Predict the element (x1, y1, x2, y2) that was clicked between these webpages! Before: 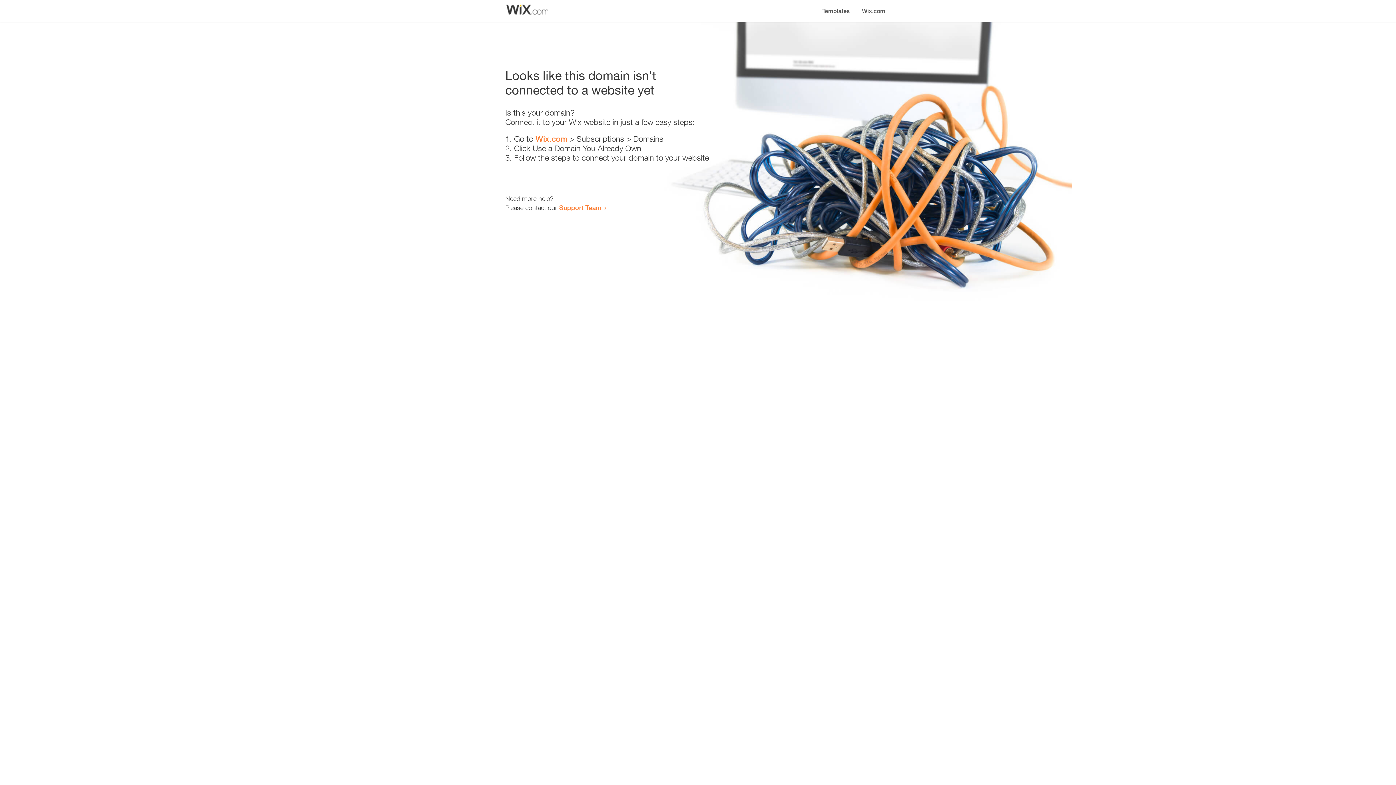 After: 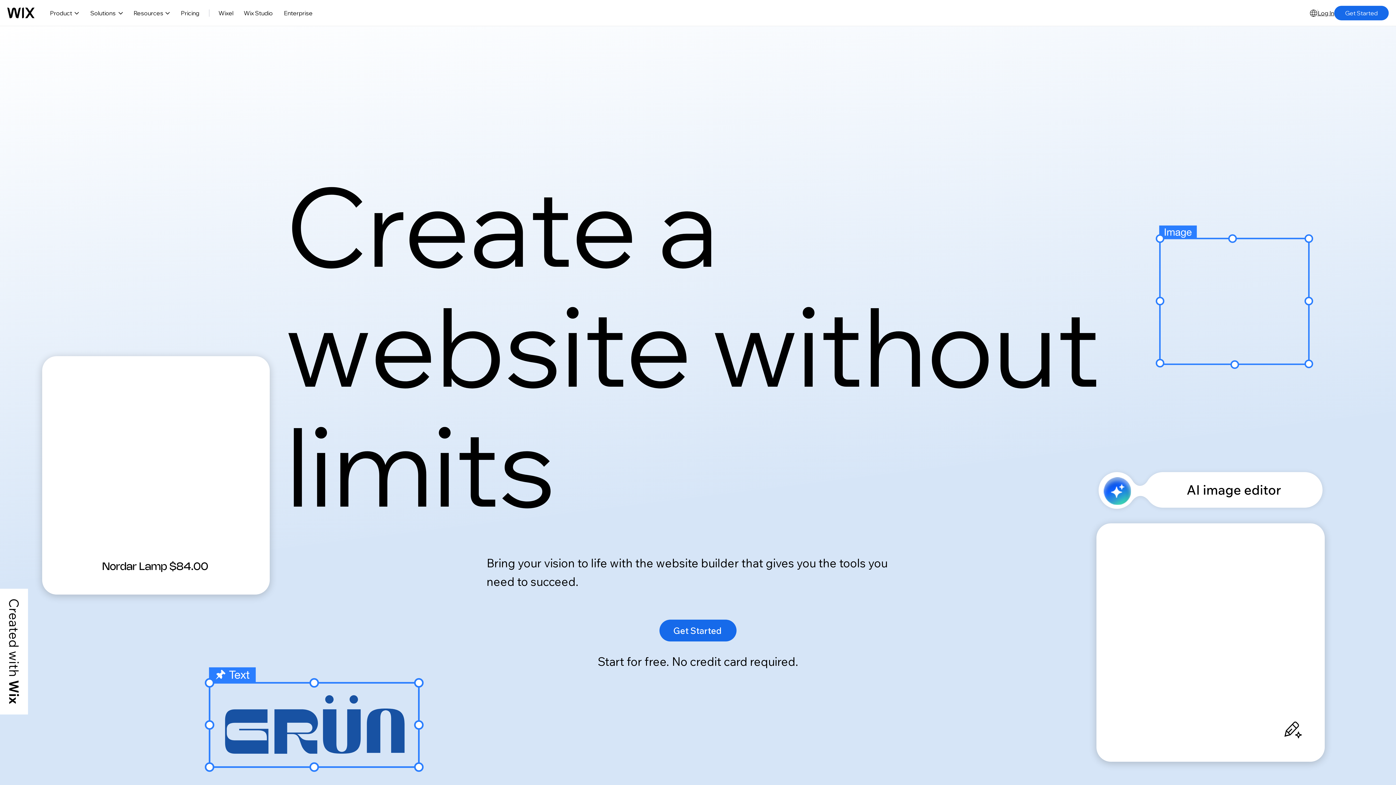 Action: bbox: (856, 0, 890, 14) label: Wix.com